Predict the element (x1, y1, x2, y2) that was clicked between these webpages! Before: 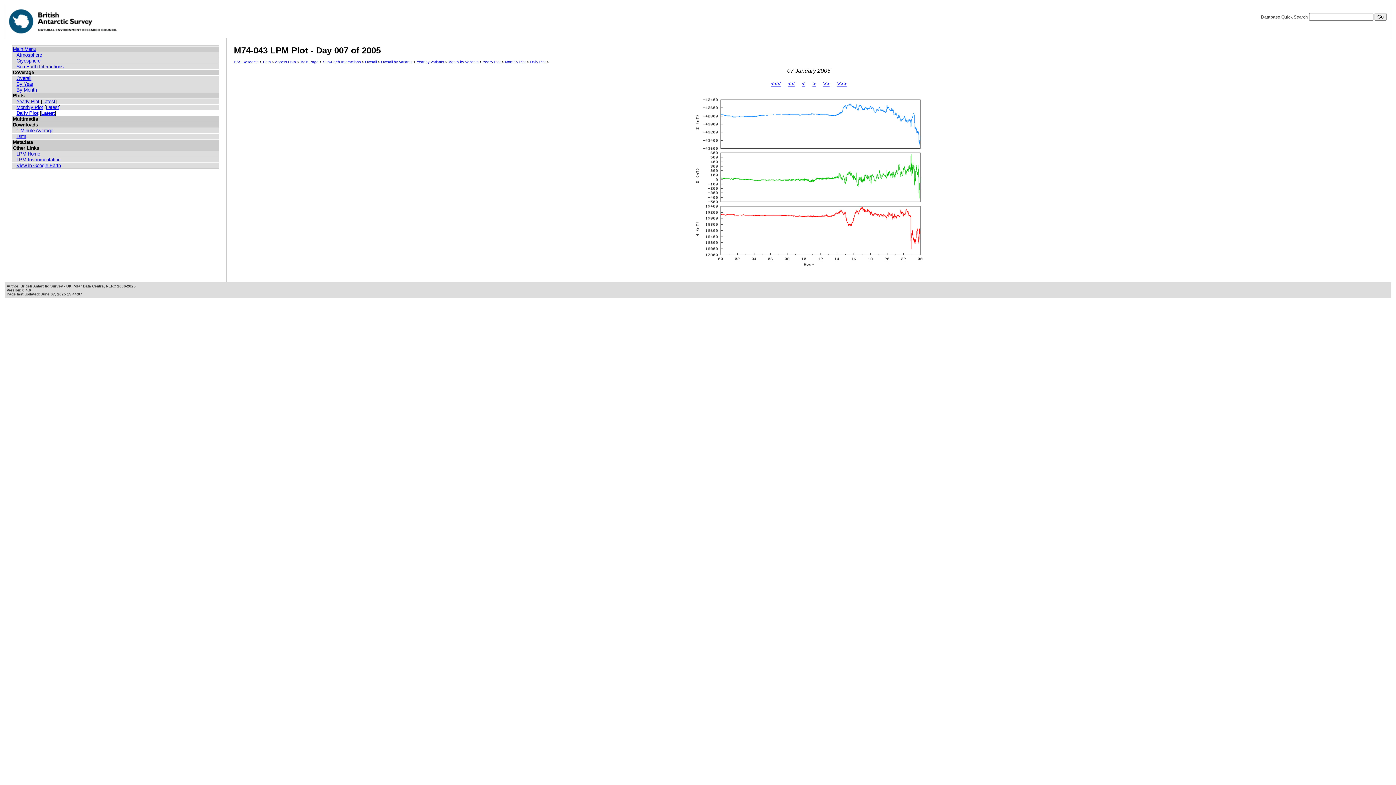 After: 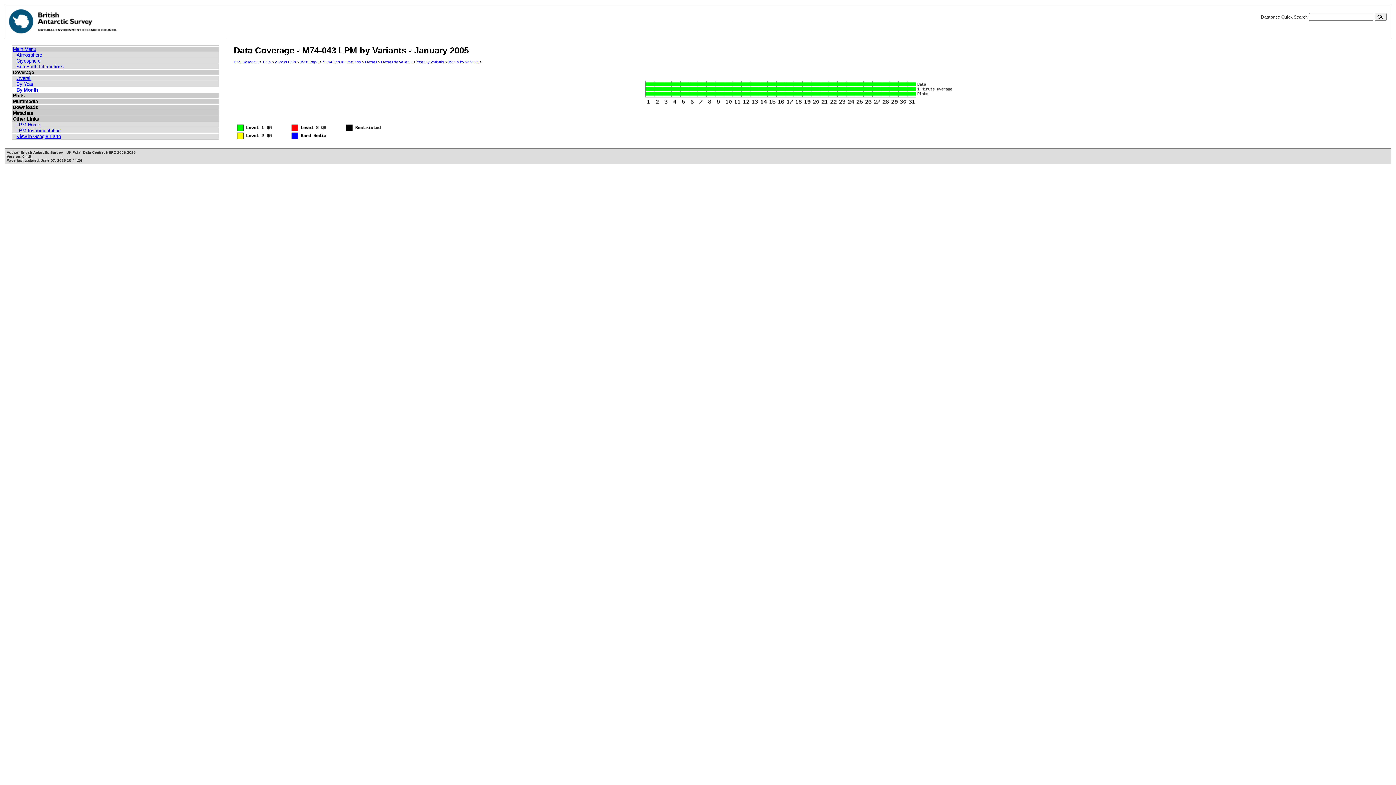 Action: label: Month by Variants bbox: (448, 60, 478, 64)